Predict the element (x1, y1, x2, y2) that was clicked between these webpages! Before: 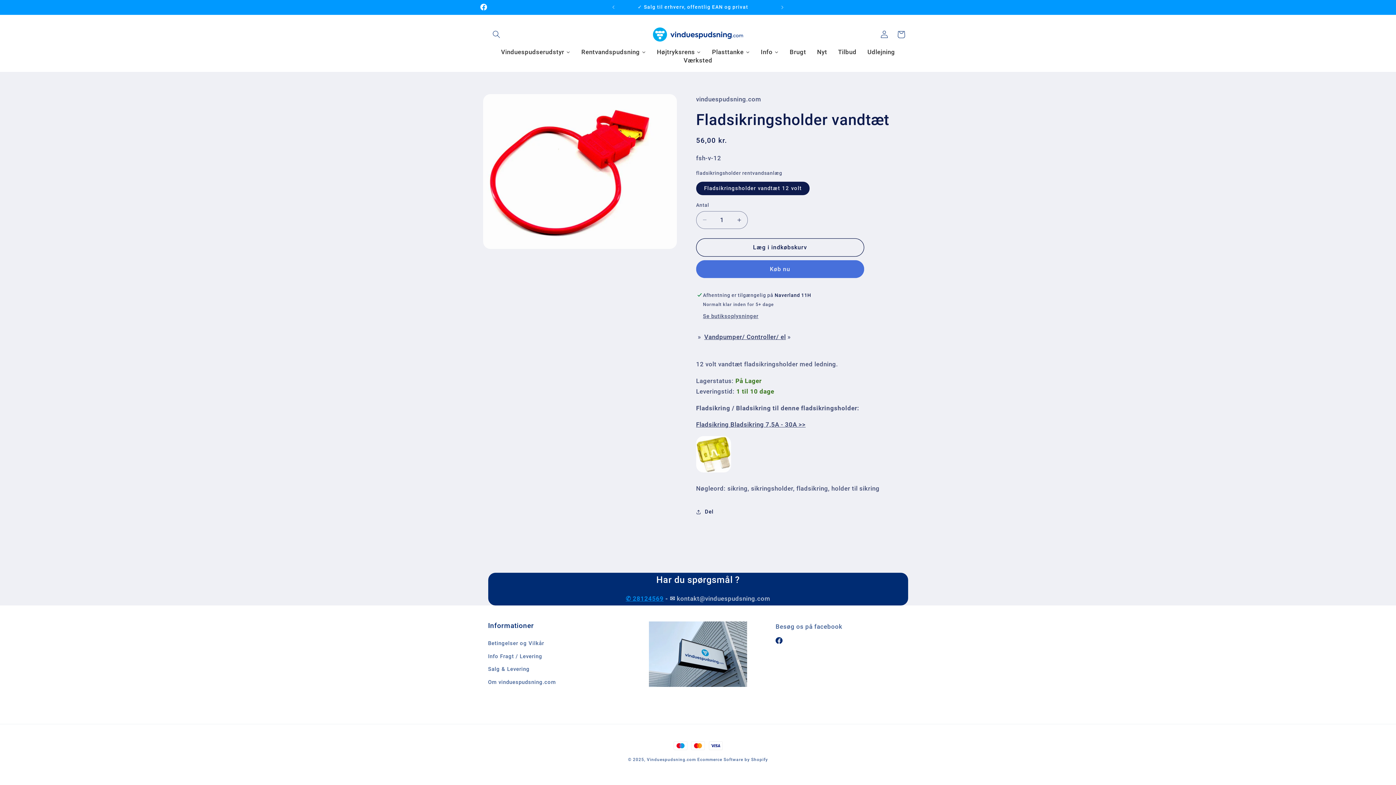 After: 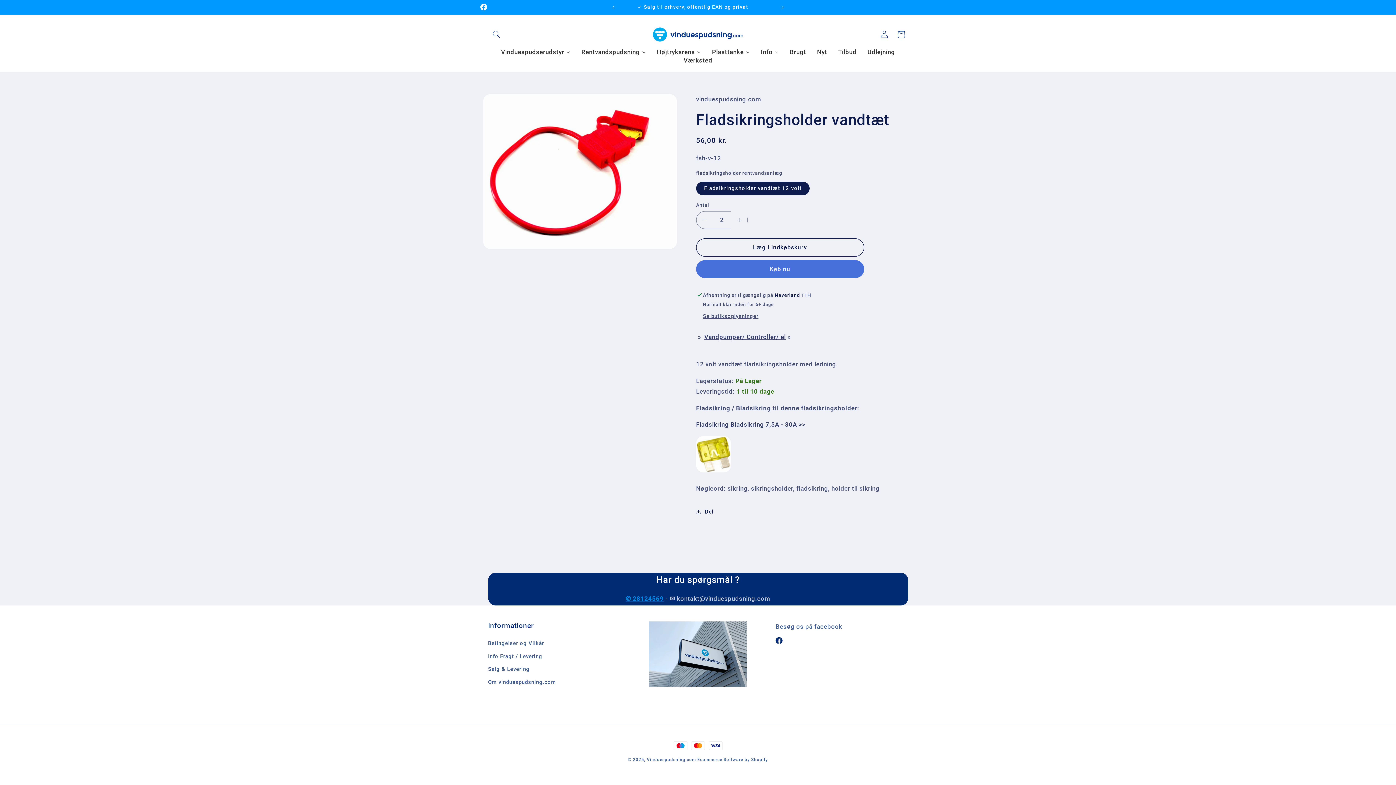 Action: bbox: (731, 211, 747, 229) label: Øg antallet for Fladsikringsholder vandtæt